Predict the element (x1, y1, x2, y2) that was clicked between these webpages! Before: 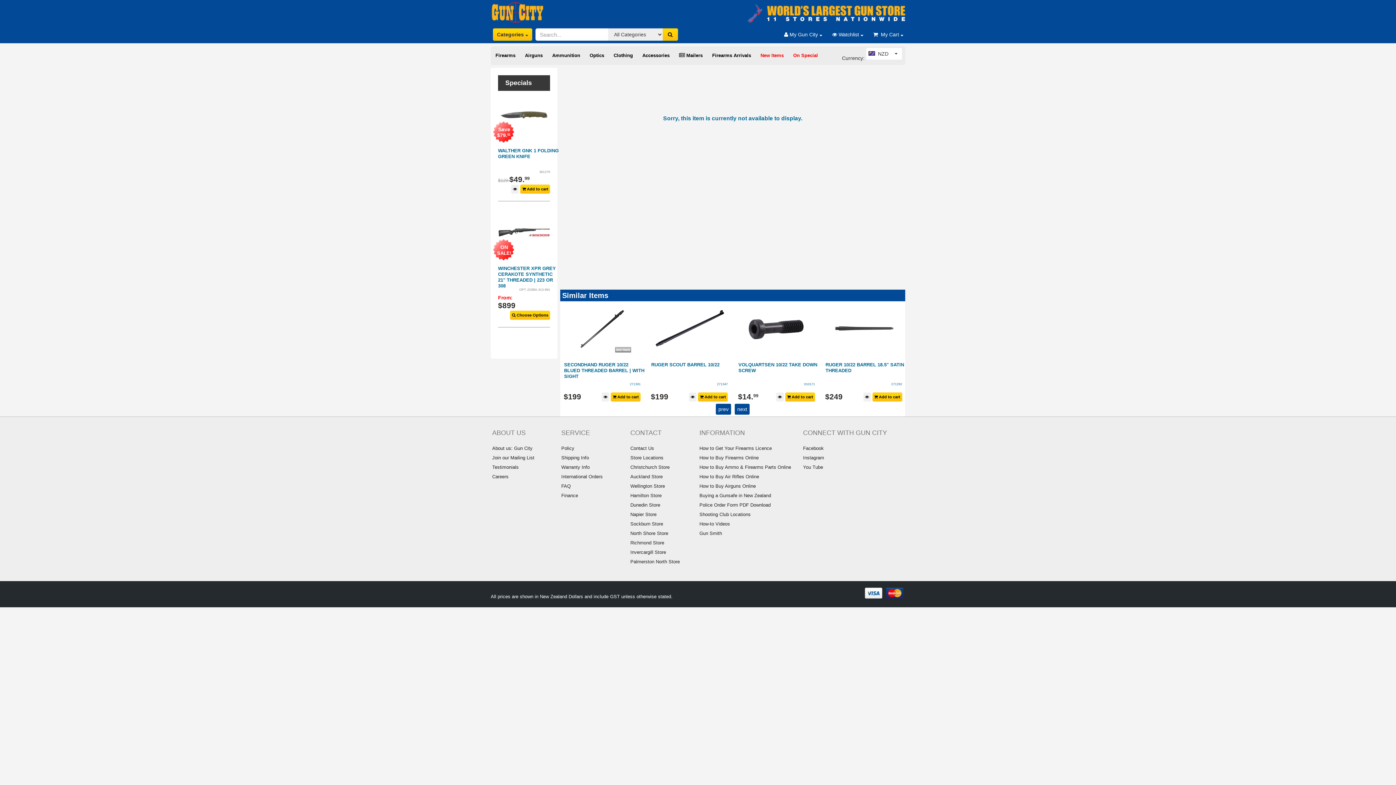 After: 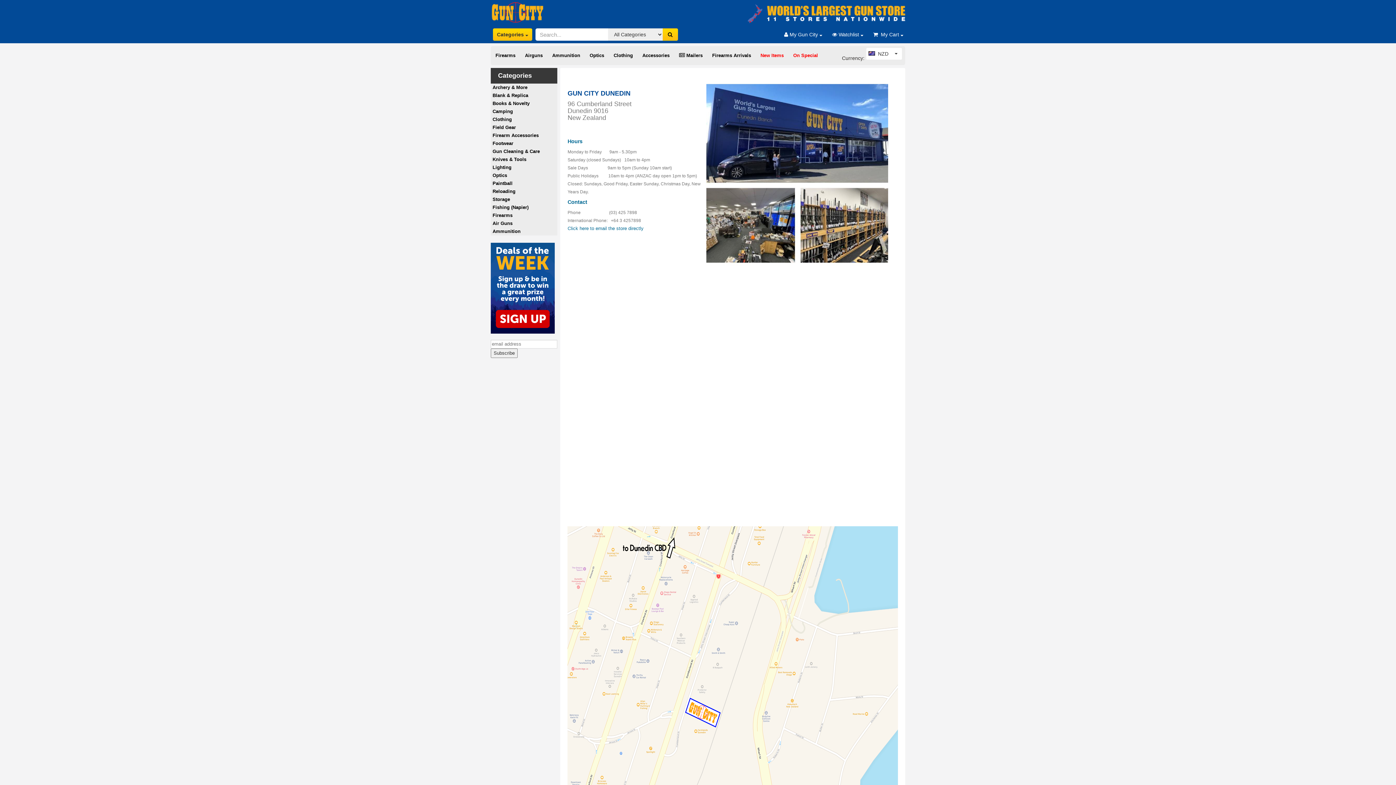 Action: bbox: (630, 502, 660, 508) label: Dunedin Store